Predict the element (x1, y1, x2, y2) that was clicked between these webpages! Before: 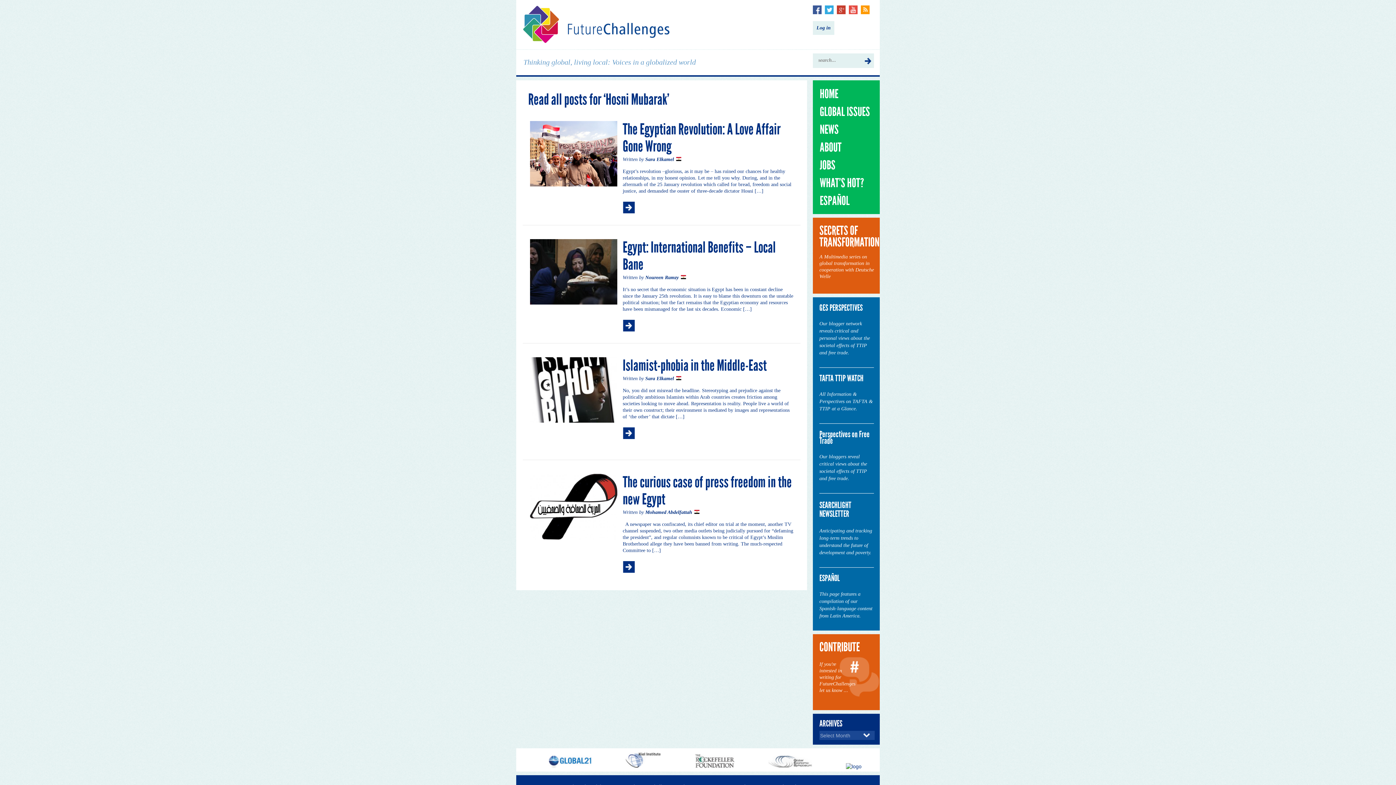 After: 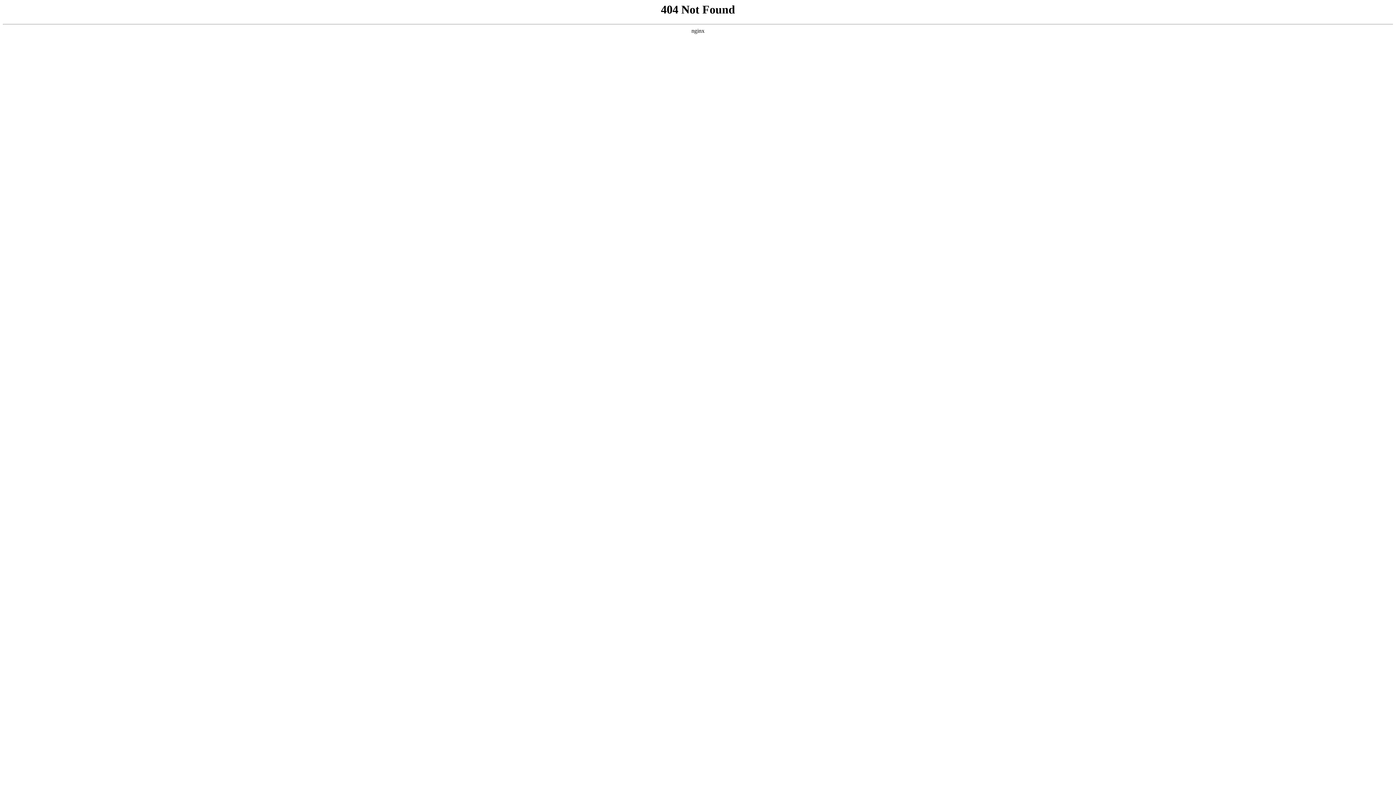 Action: label: Our bloggers reveal critical views about the societal effects of TTIP and free trade. bbox: (819, 453, 874, 482)